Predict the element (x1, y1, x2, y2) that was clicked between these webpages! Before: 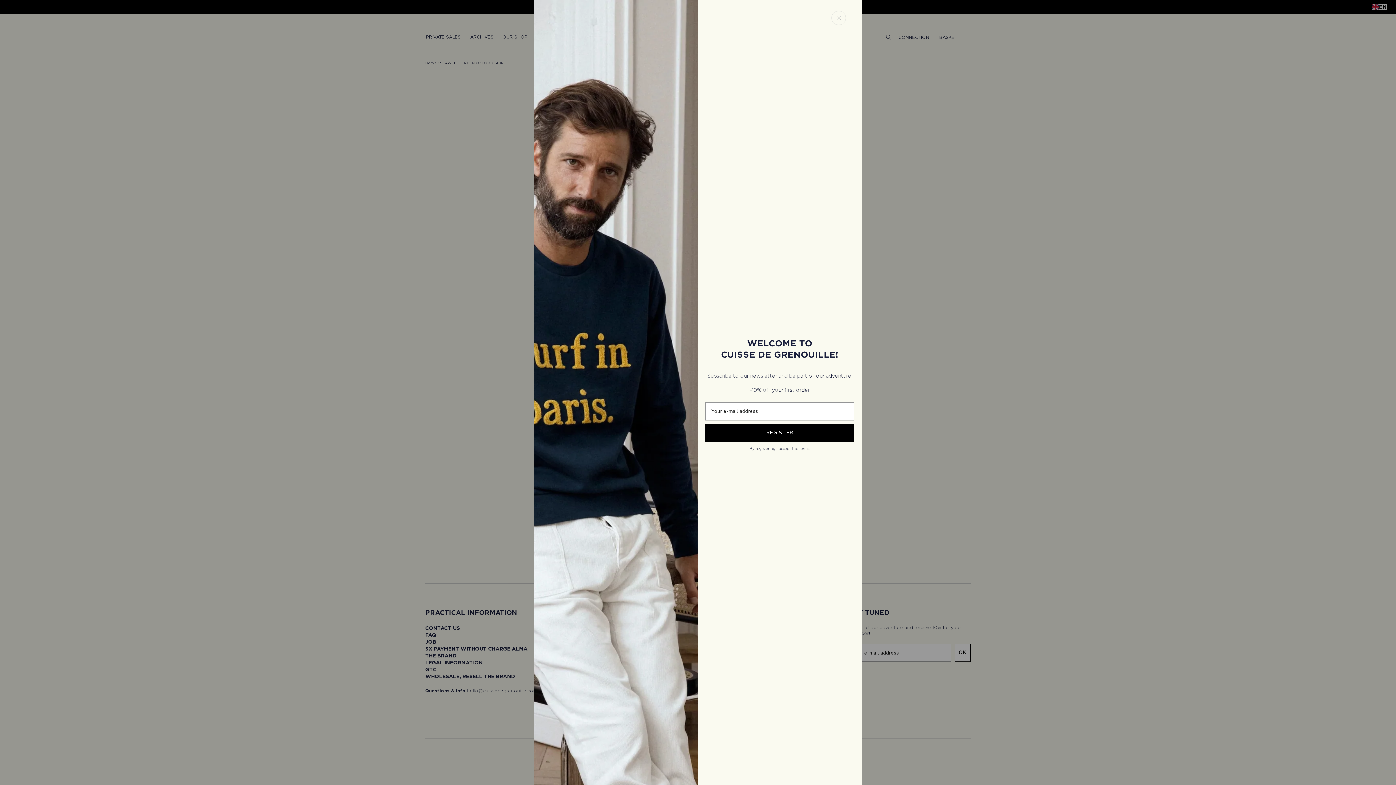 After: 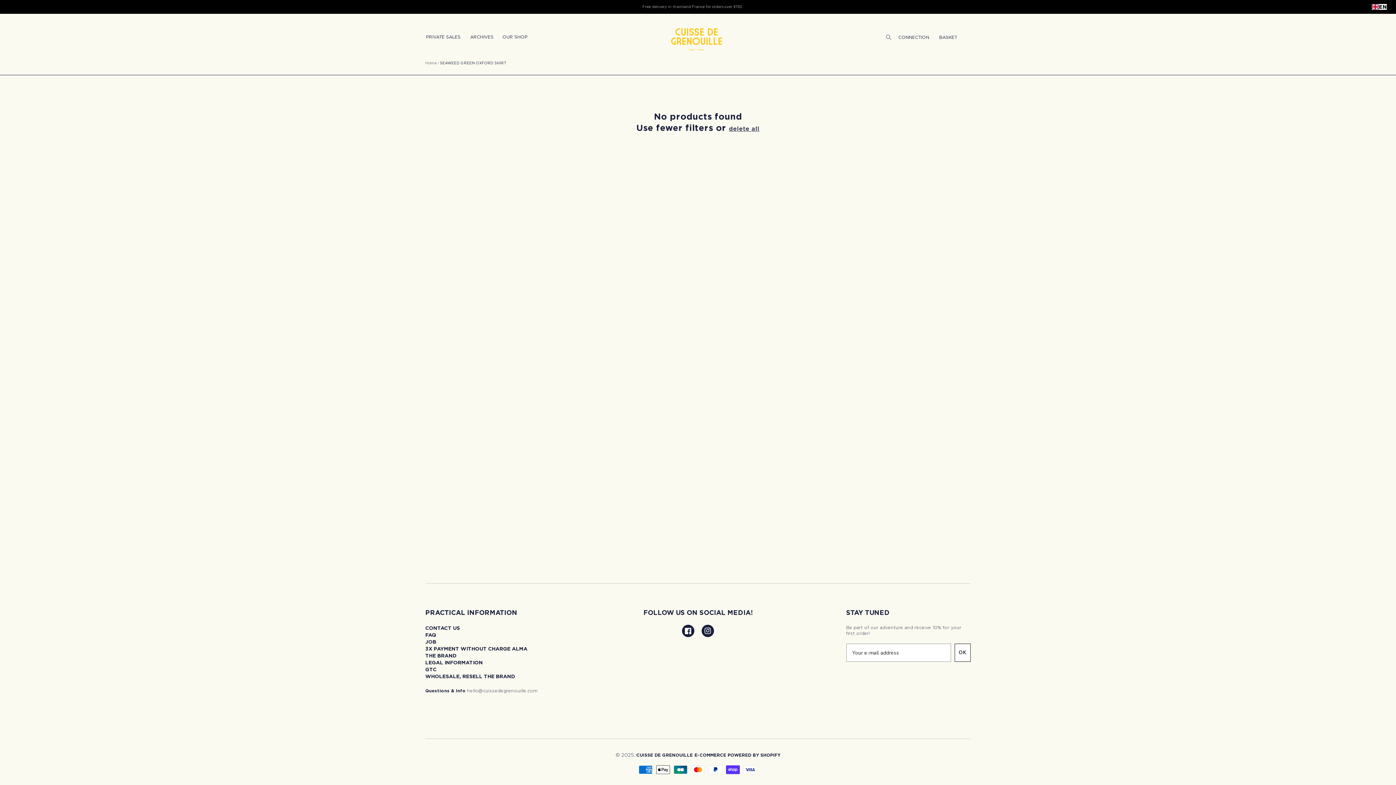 Action: bbox: (831, 10, 846, 25) label: Fermer